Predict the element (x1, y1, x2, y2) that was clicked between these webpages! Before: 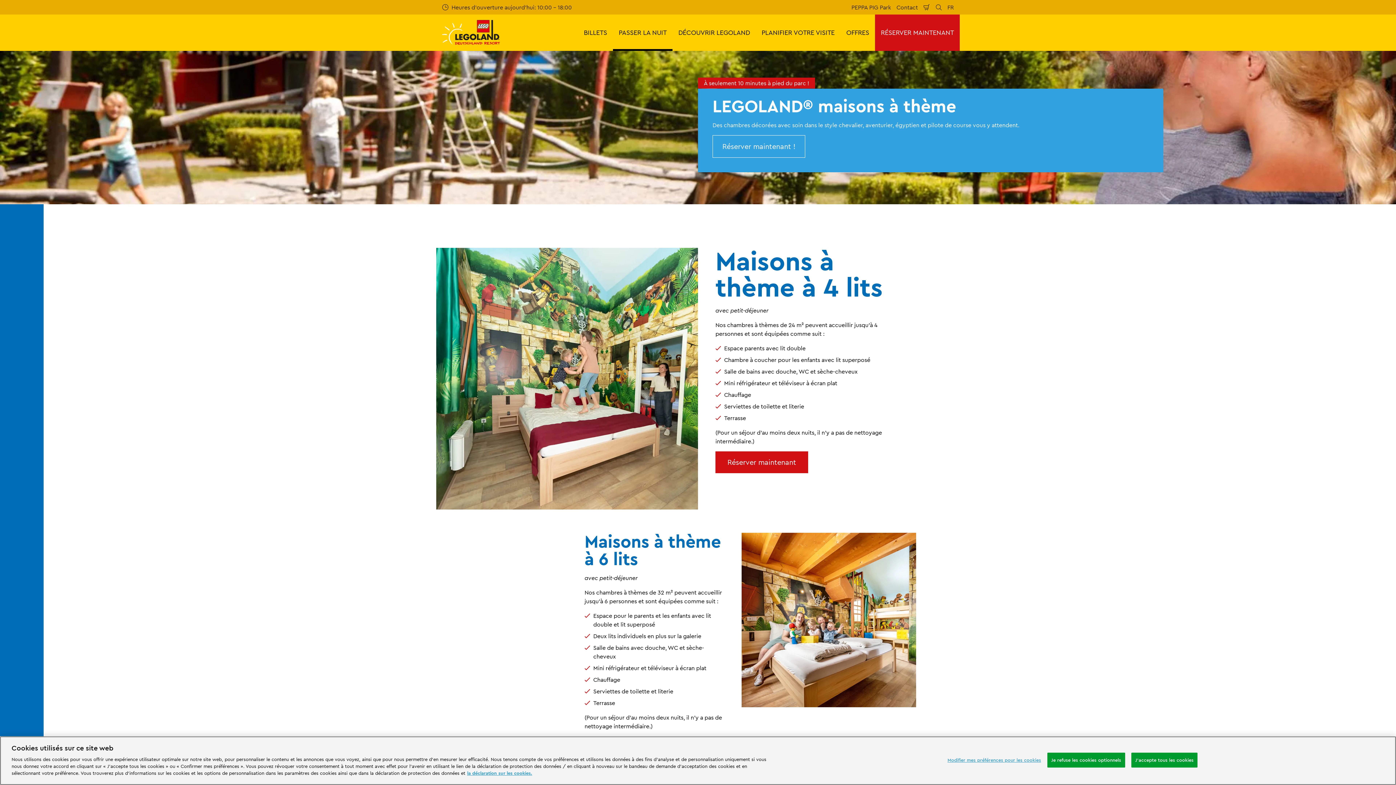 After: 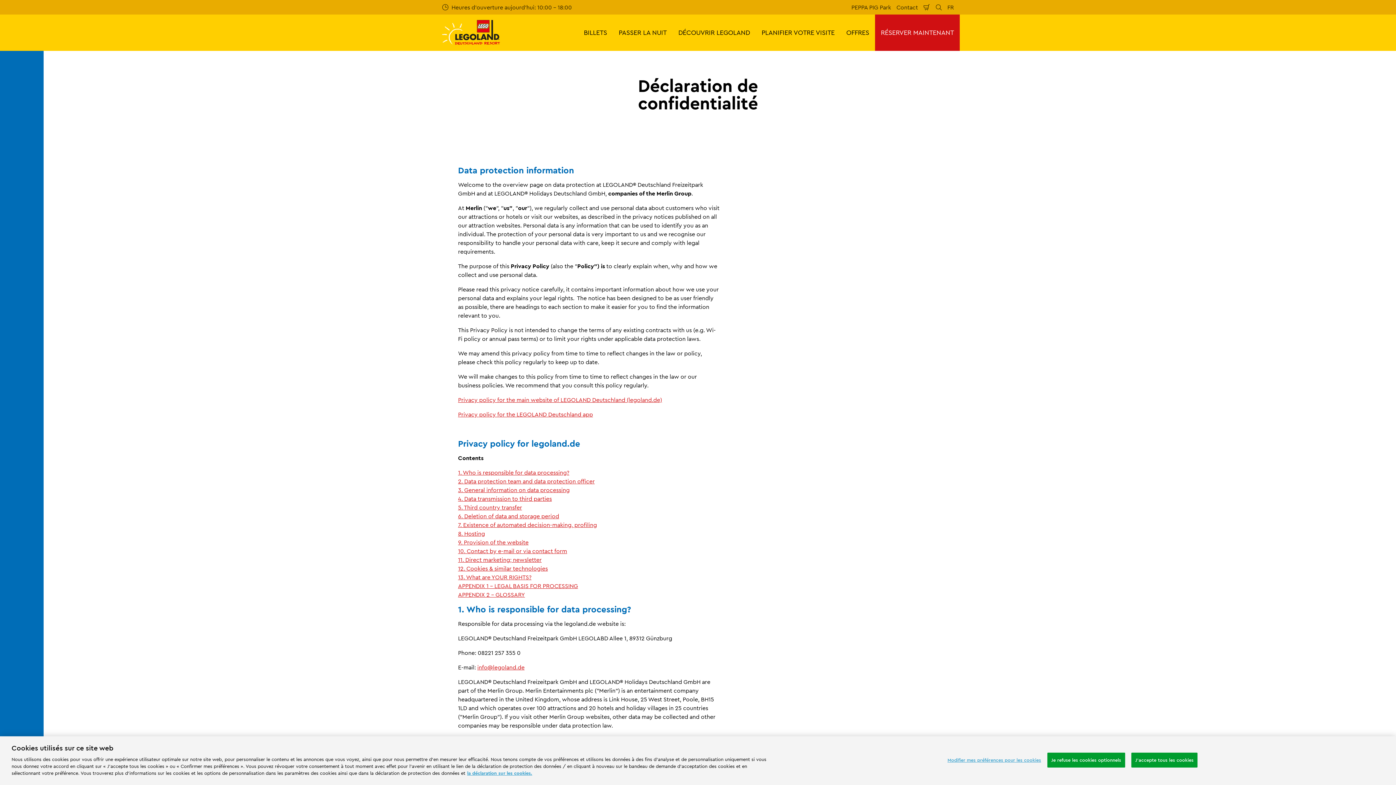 Action: bbox: (467, 770, 532, 776) label: Pour en savoir plus sur la protection de votre vie privée, s'ouvre dans un nouvel onglet